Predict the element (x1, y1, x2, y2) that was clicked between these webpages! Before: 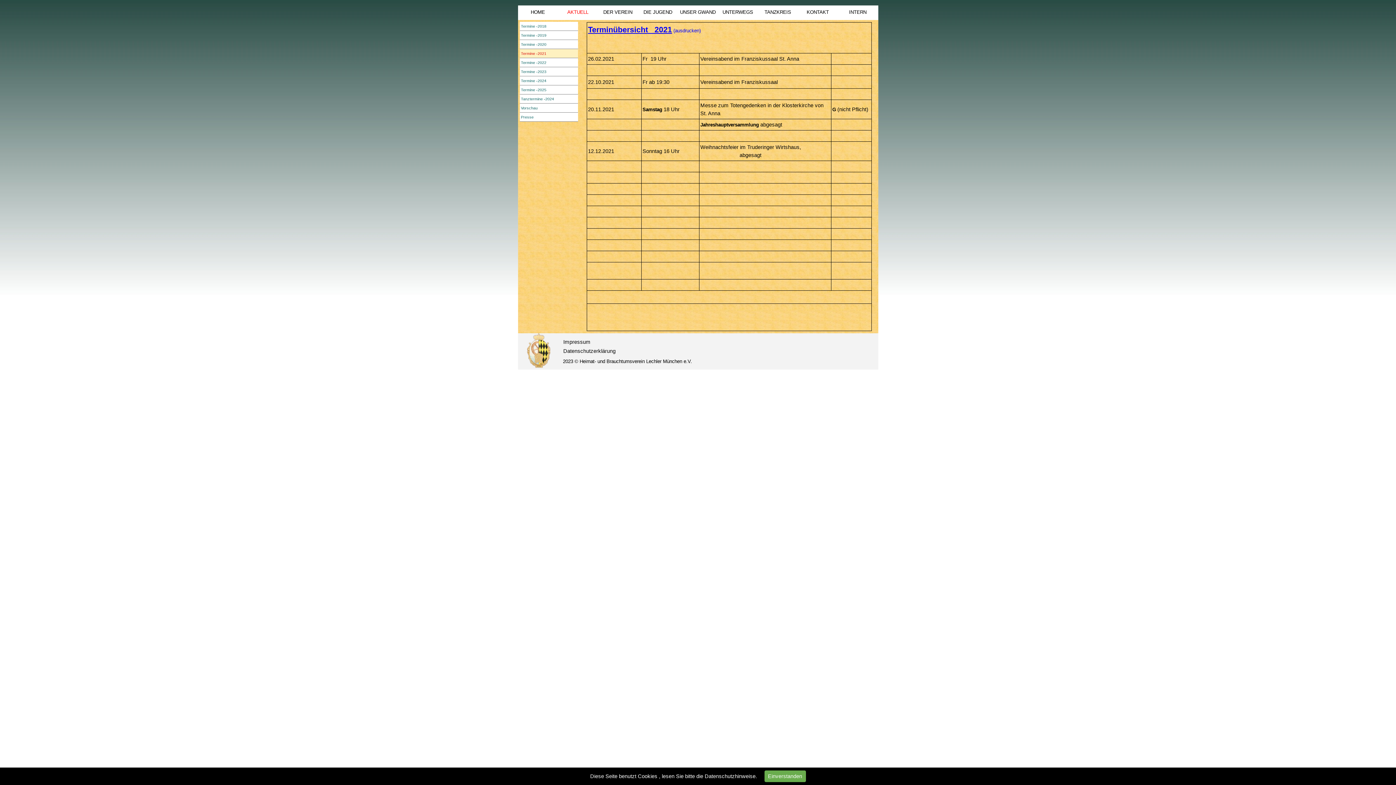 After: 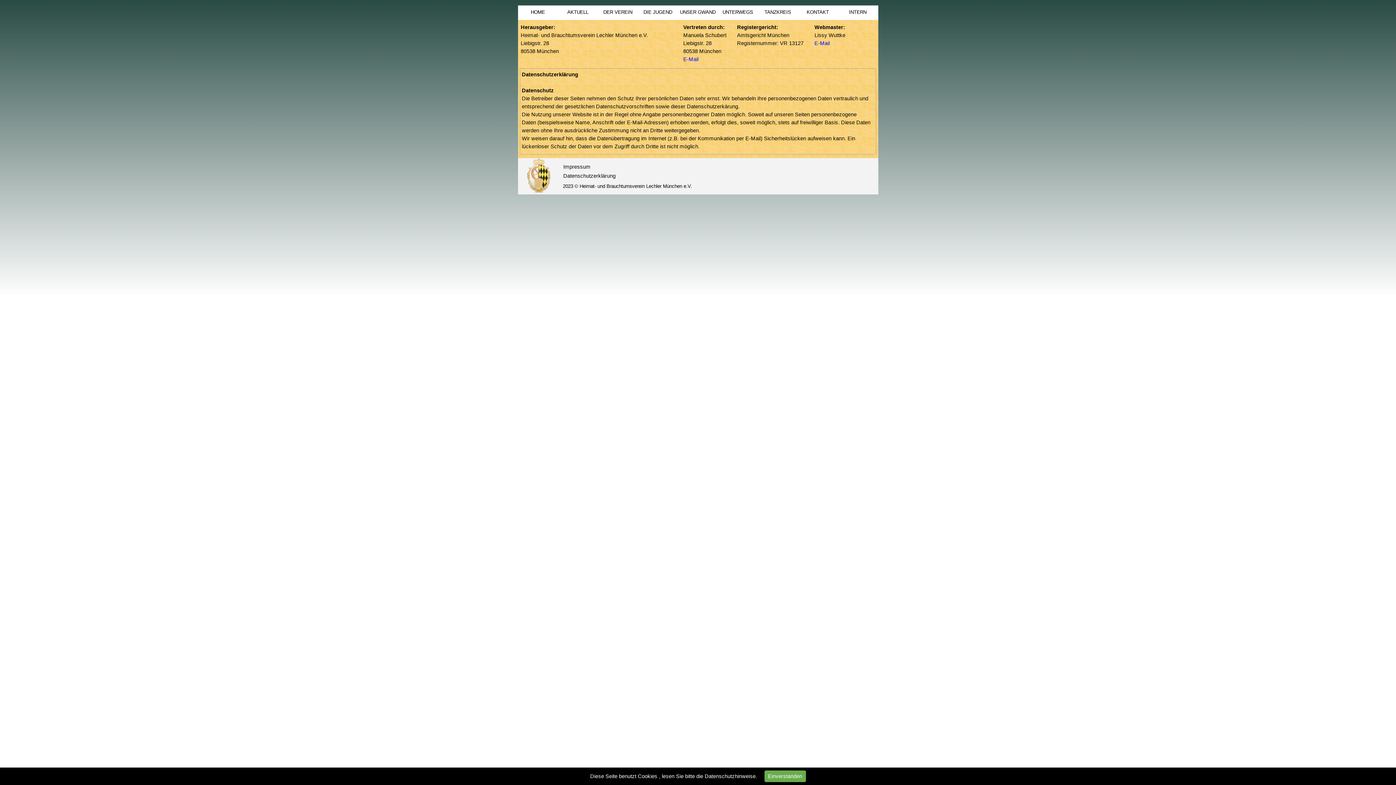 Action: bbox: (563, 348, 615, 354) label: Datenschutzerklärung